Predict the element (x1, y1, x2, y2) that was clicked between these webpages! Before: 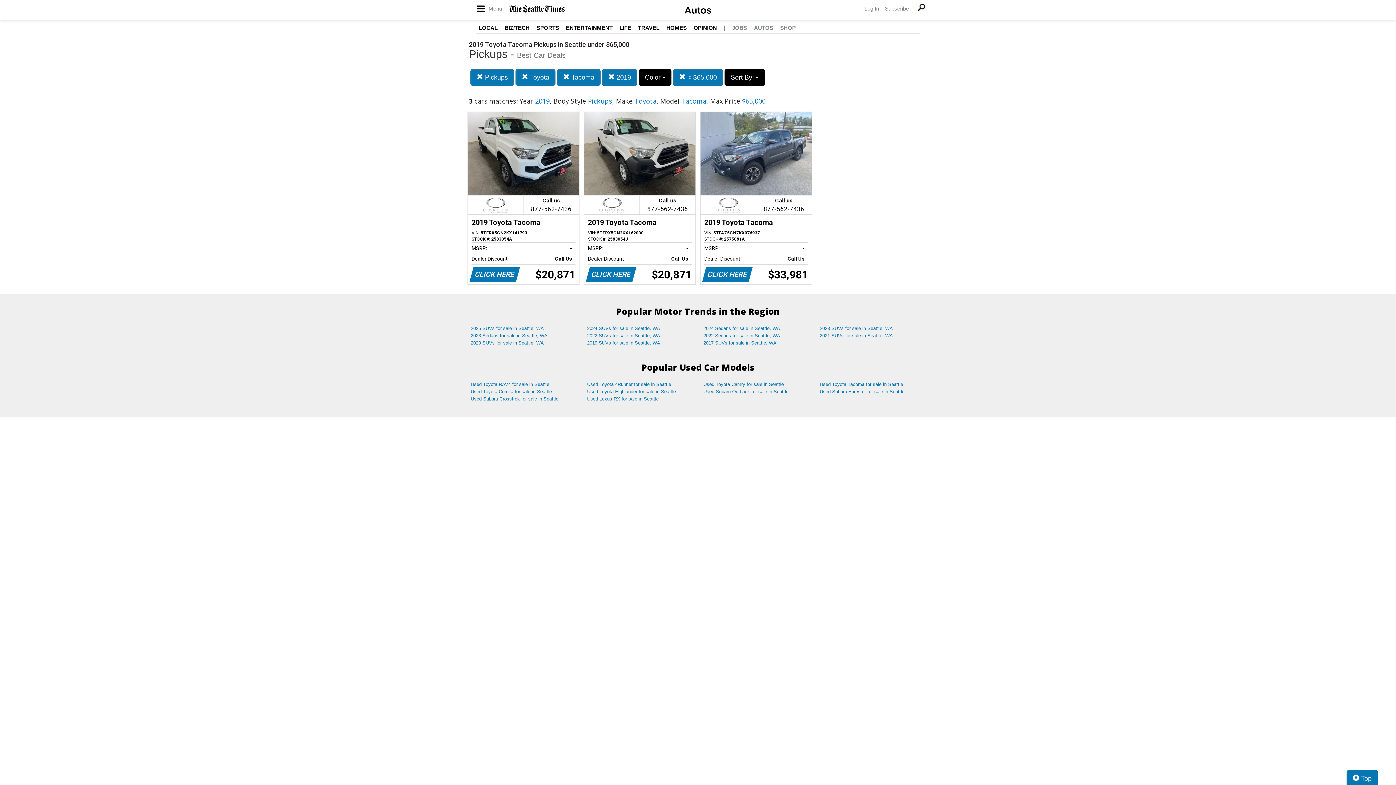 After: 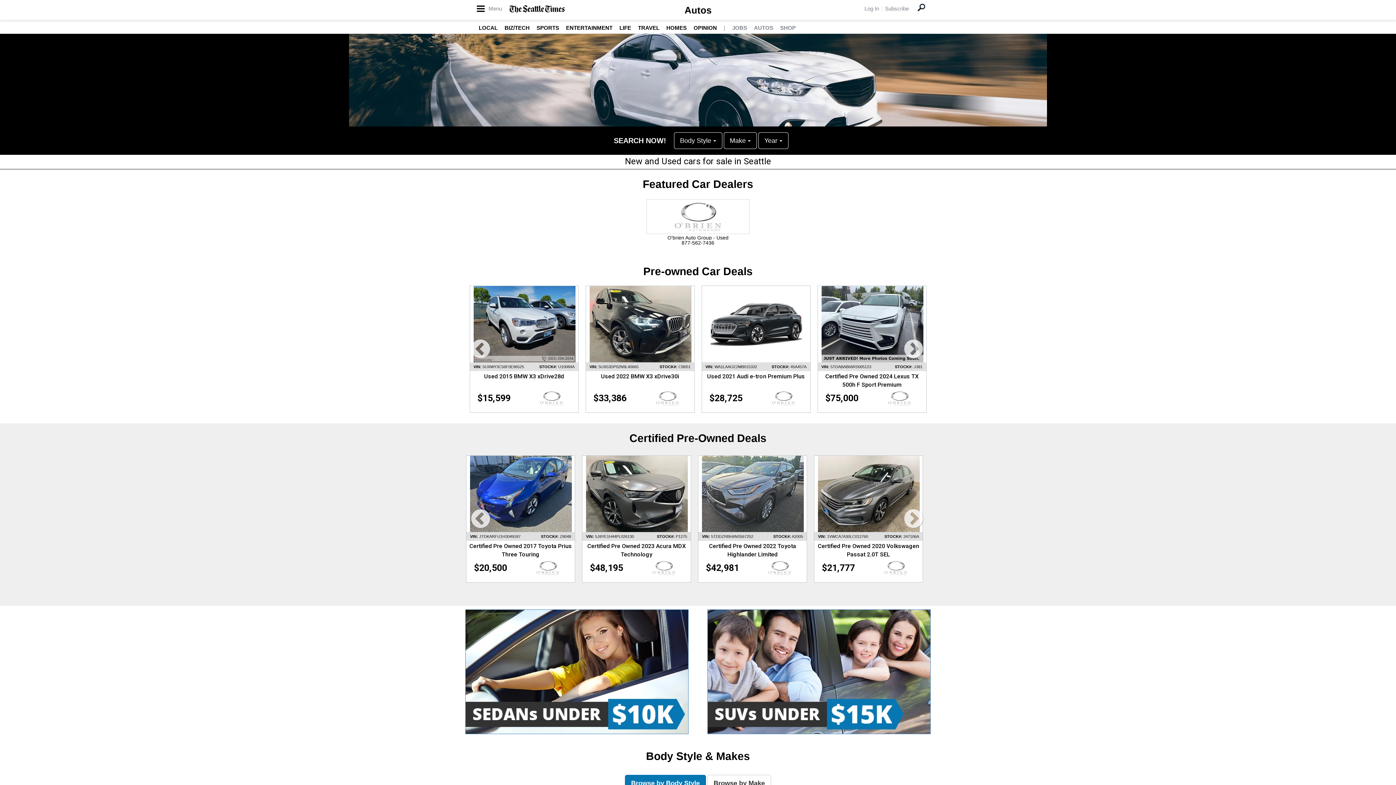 Action: bbox: (0, 0, 1396, 20) label: Autos